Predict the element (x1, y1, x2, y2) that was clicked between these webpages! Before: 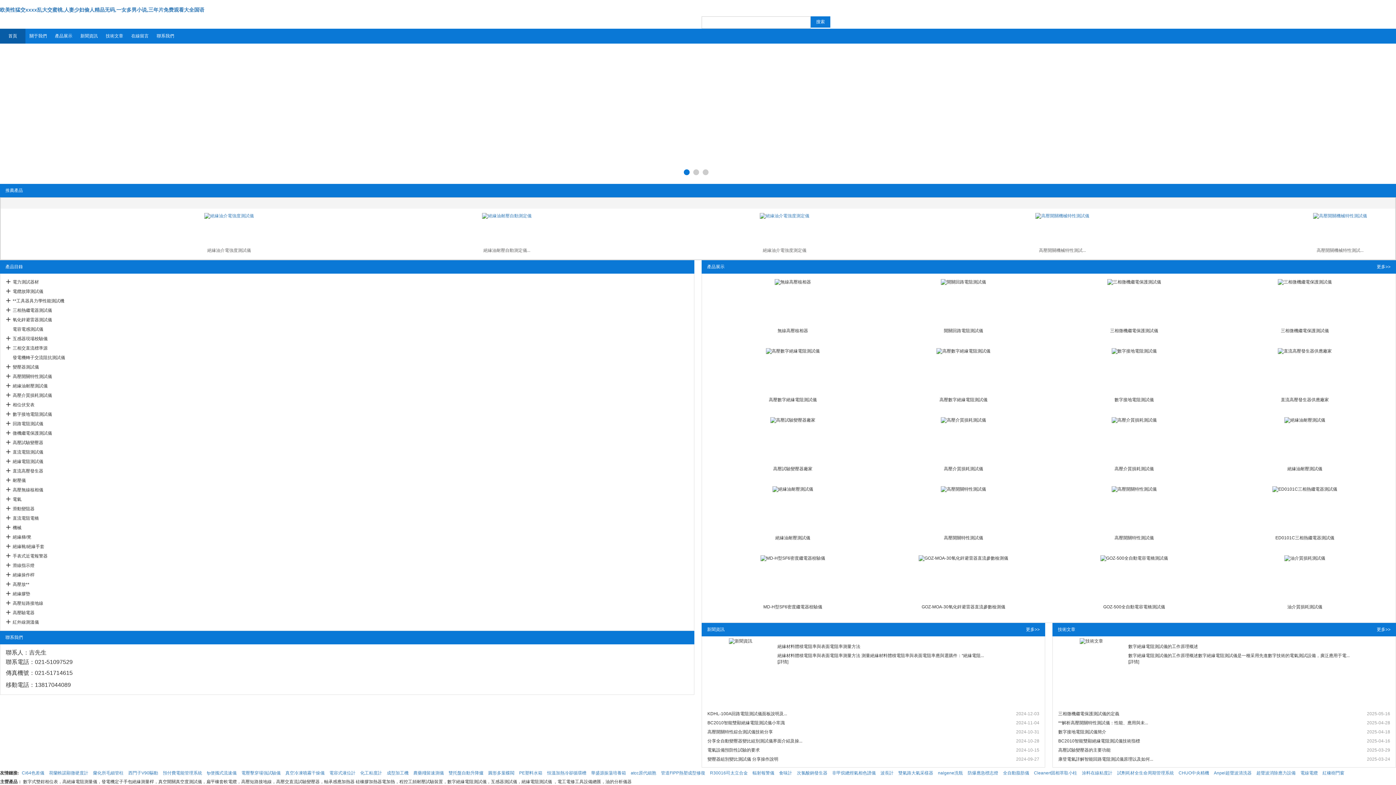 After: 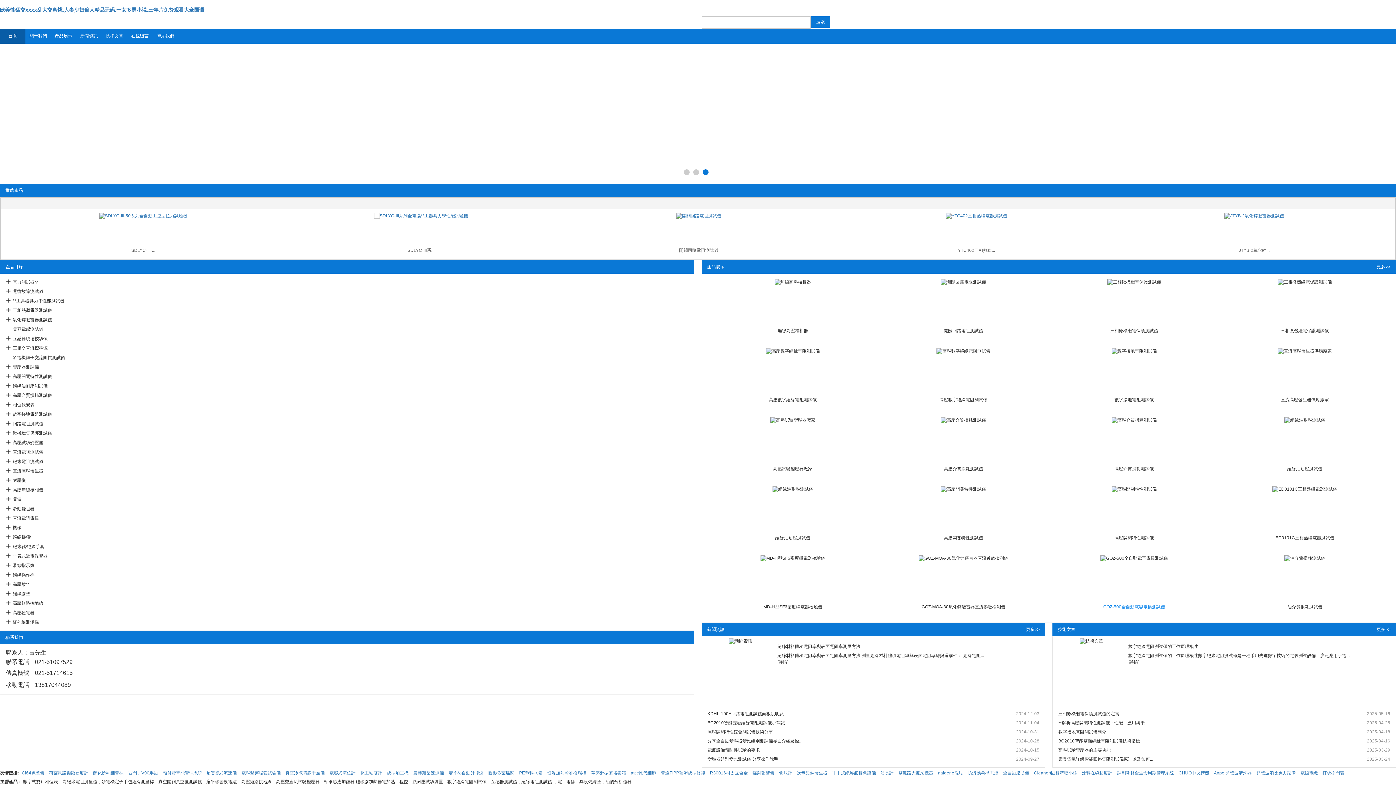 Action: bbox: (1062, 602, 1206, 612) label: GOZ-500全自動電容電橋測試儀